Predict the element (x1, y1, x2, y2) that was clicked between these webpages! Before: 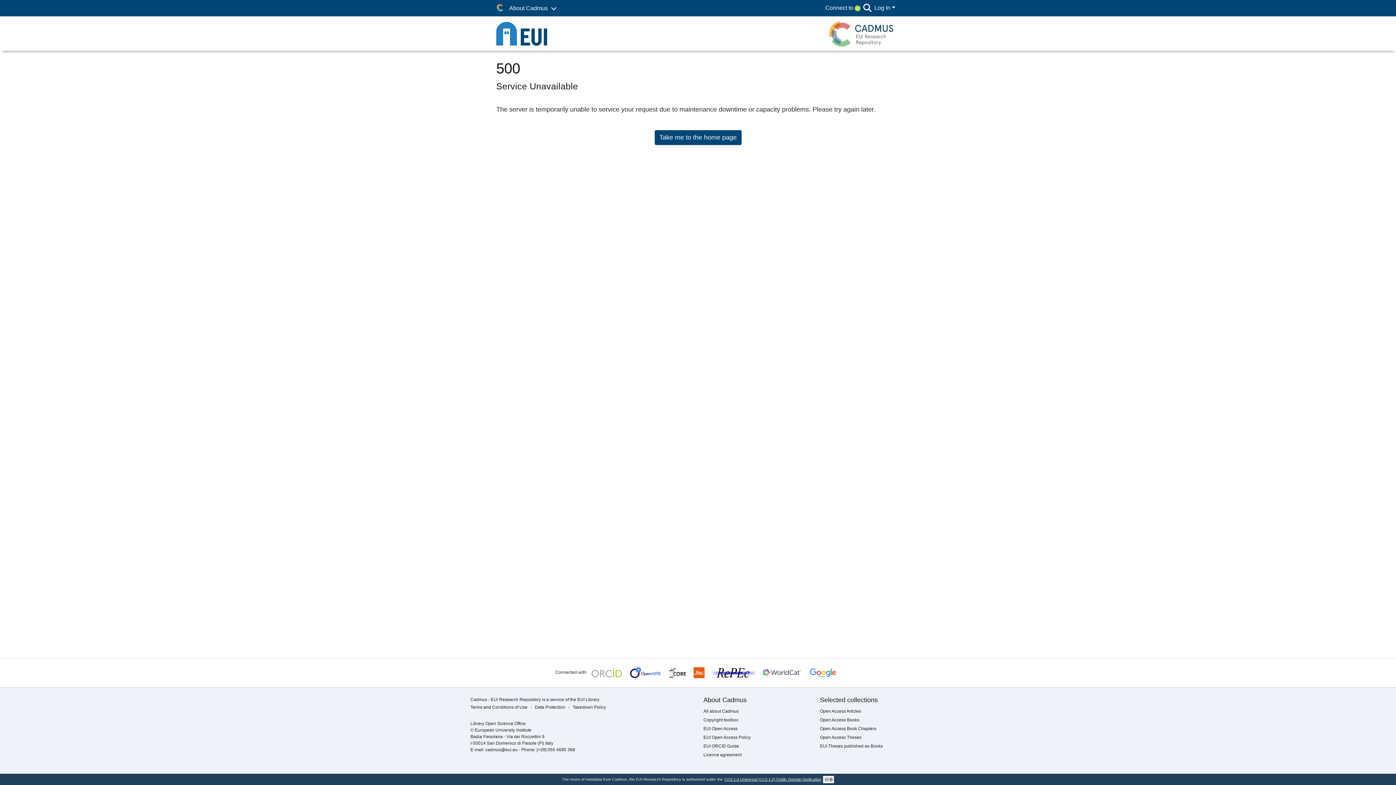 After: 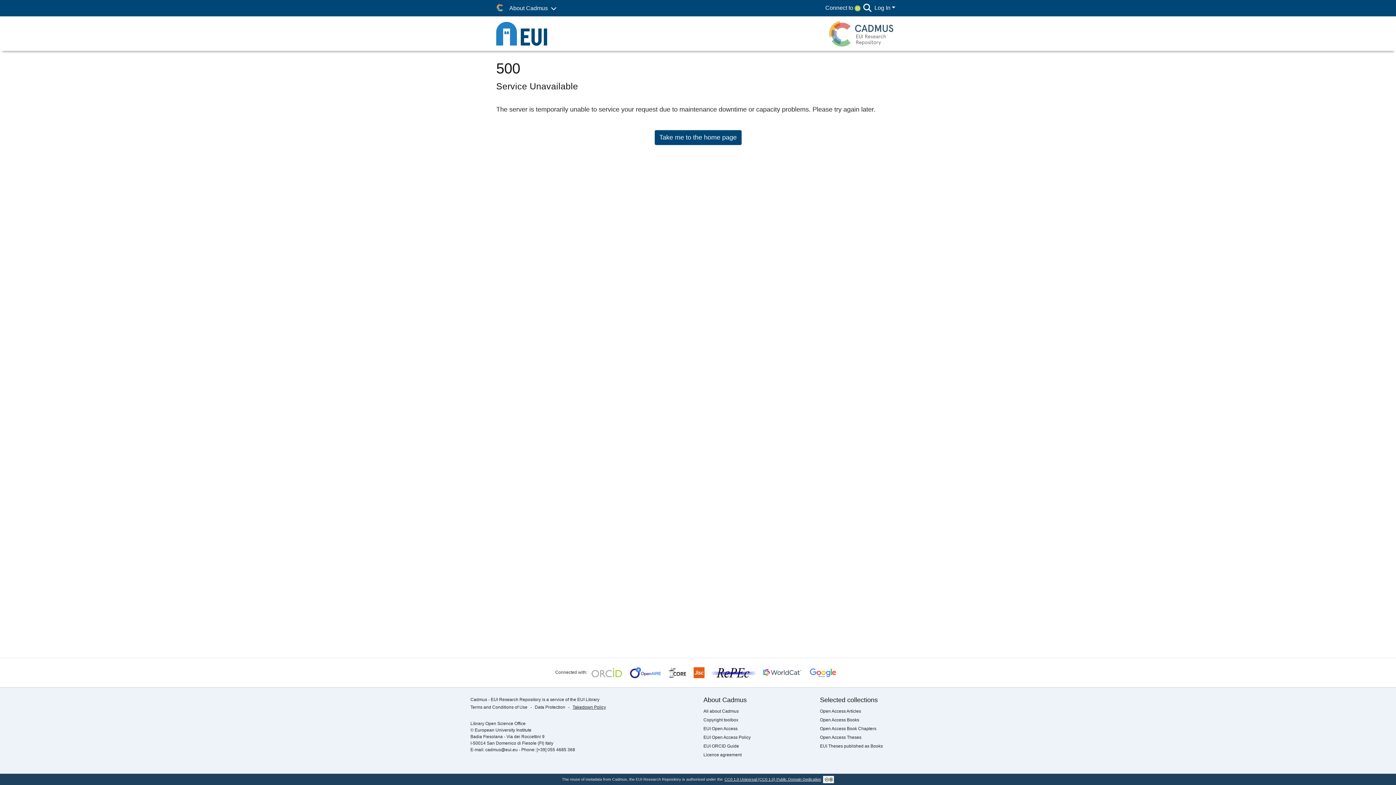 Action: bbox: (572, 705, 606, 710) label: Takedown Policy